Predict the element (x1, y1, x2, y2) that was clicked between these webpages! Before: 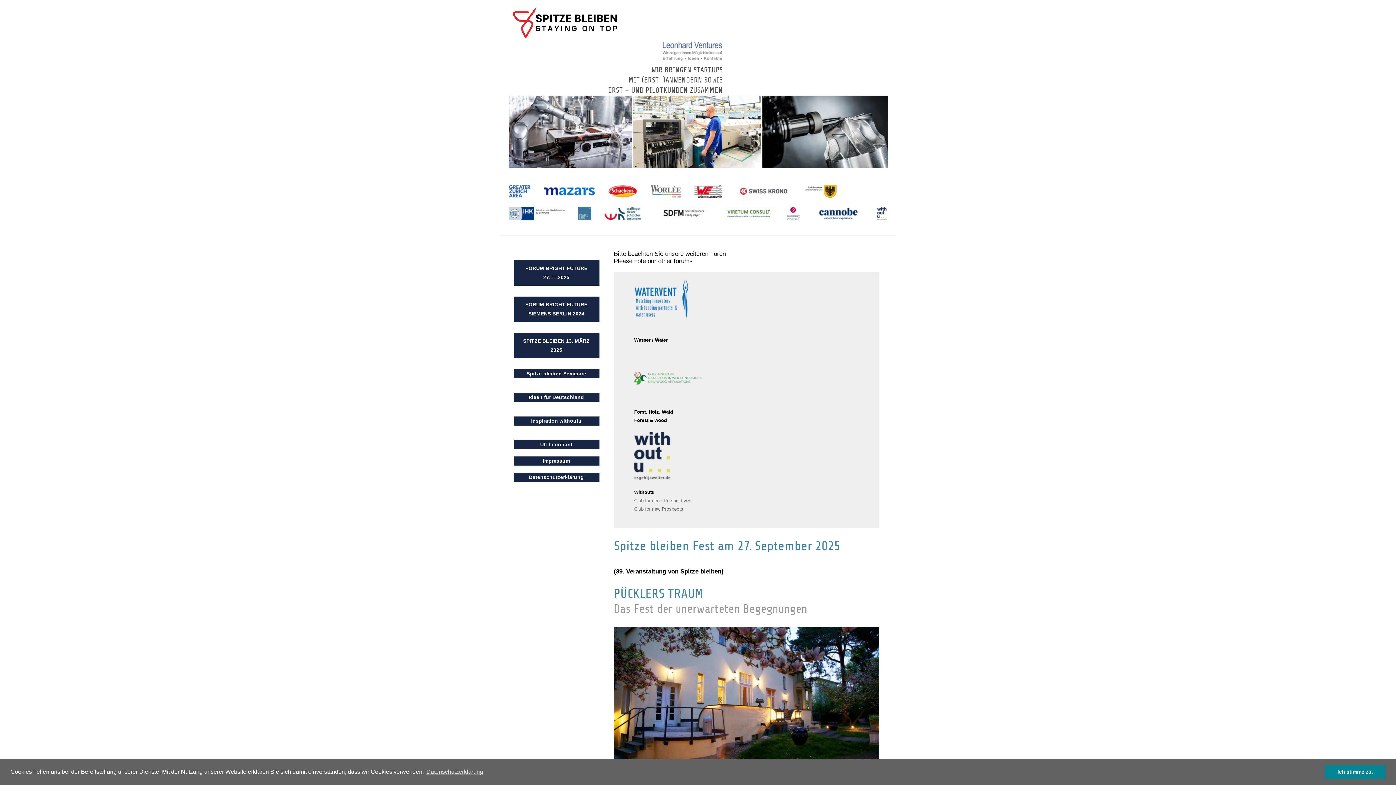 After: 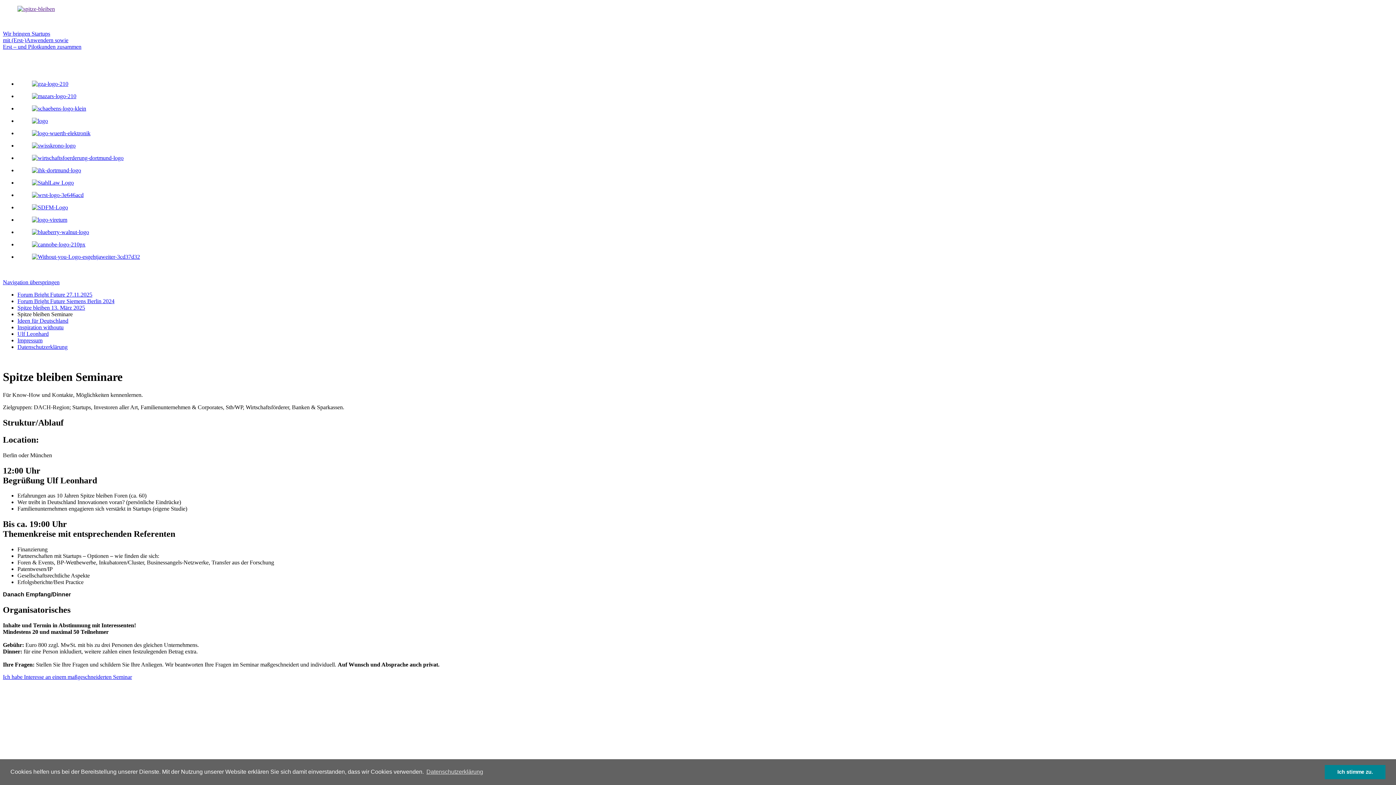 Action: label: Spitze bleiben Seminare bbox: (526, 371, 586, 376)